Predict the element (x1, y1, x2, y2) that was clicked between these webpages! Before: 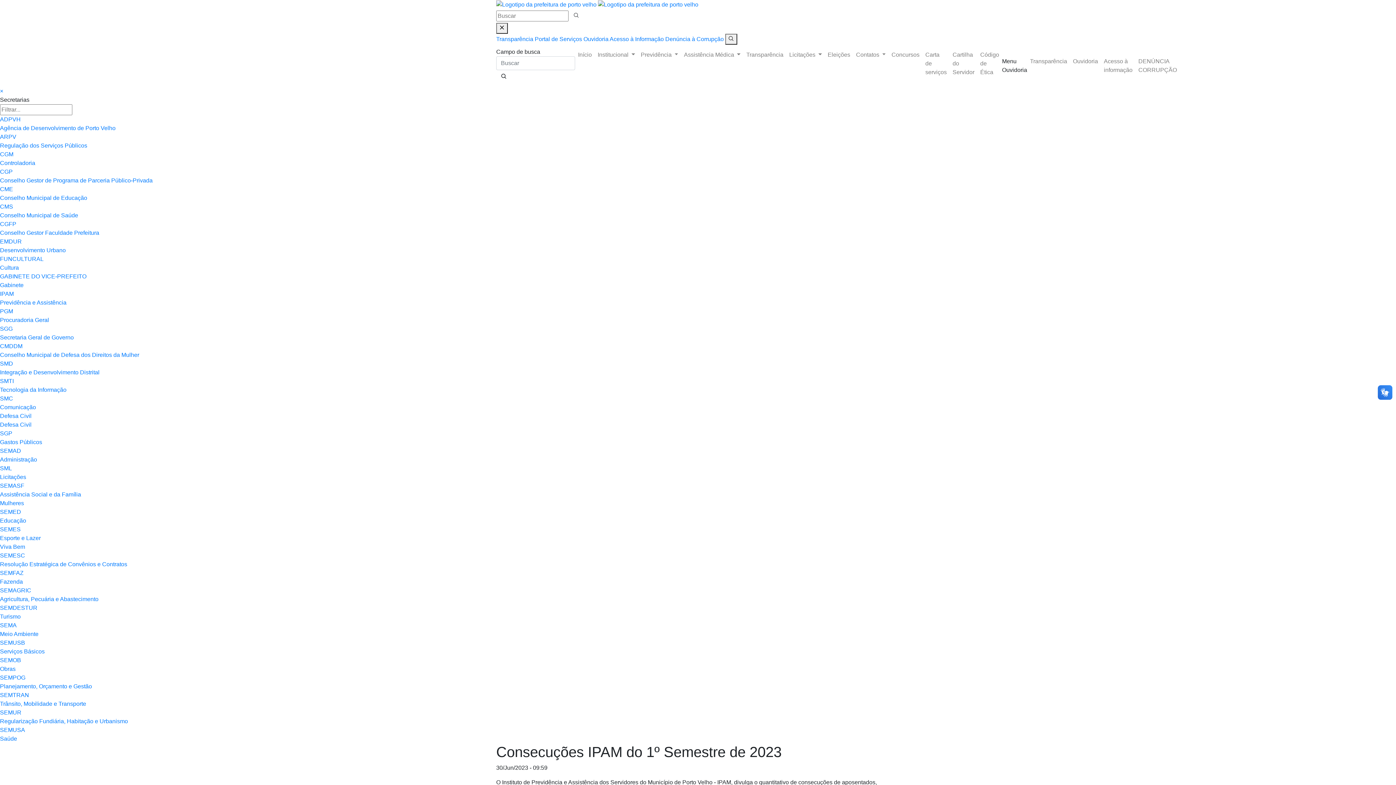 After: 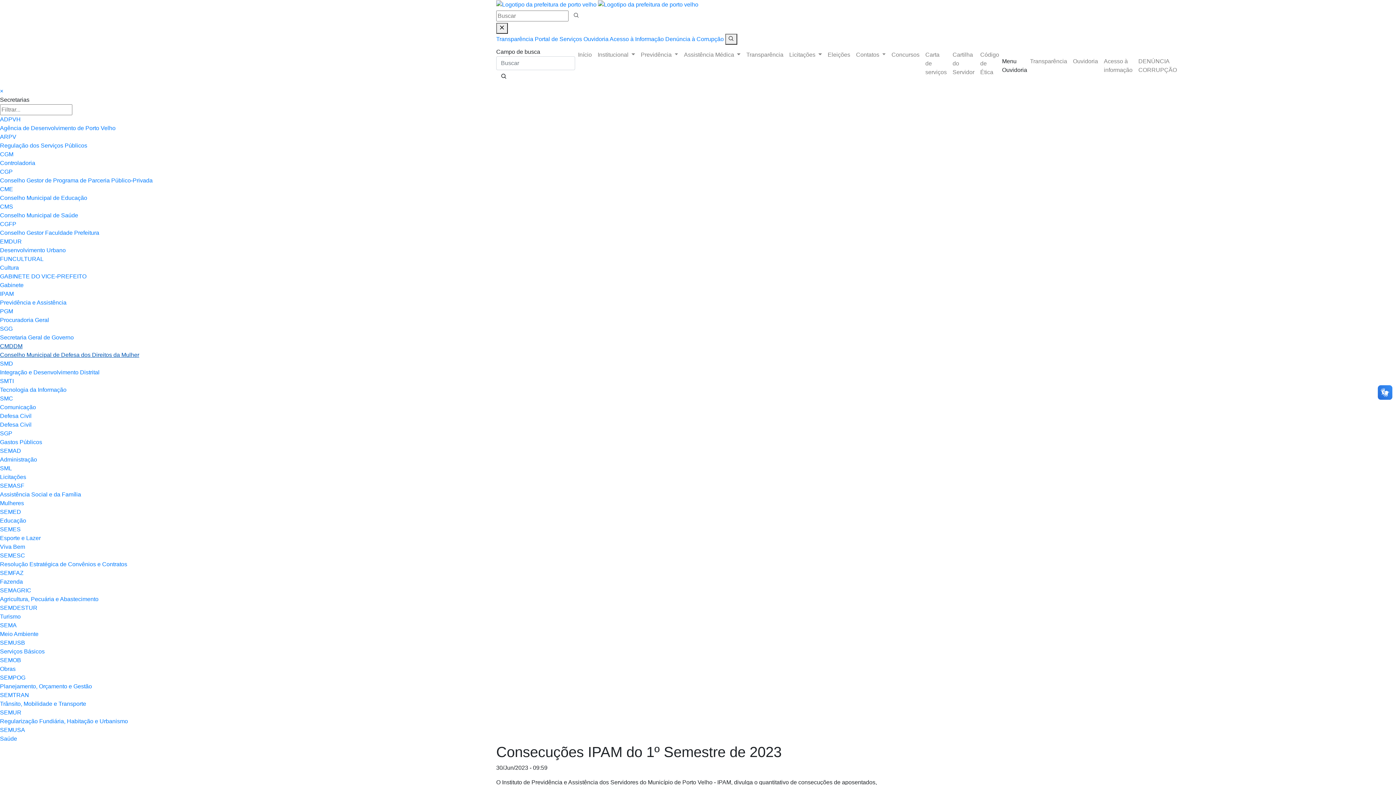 Action: label: CMDDM
Conselho Municipal de Defesa dos Direitos da Mulher bbox: (0, 342, 1396, 359)